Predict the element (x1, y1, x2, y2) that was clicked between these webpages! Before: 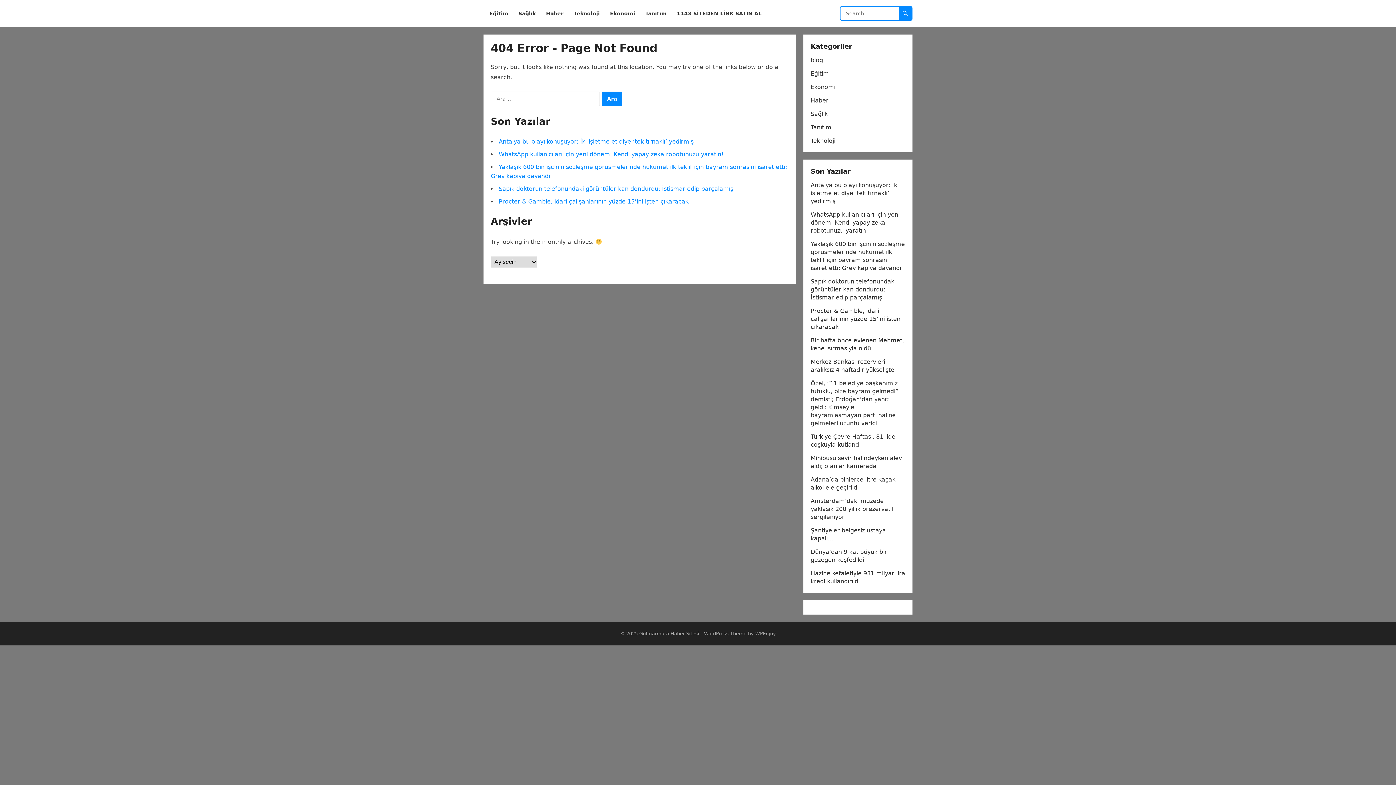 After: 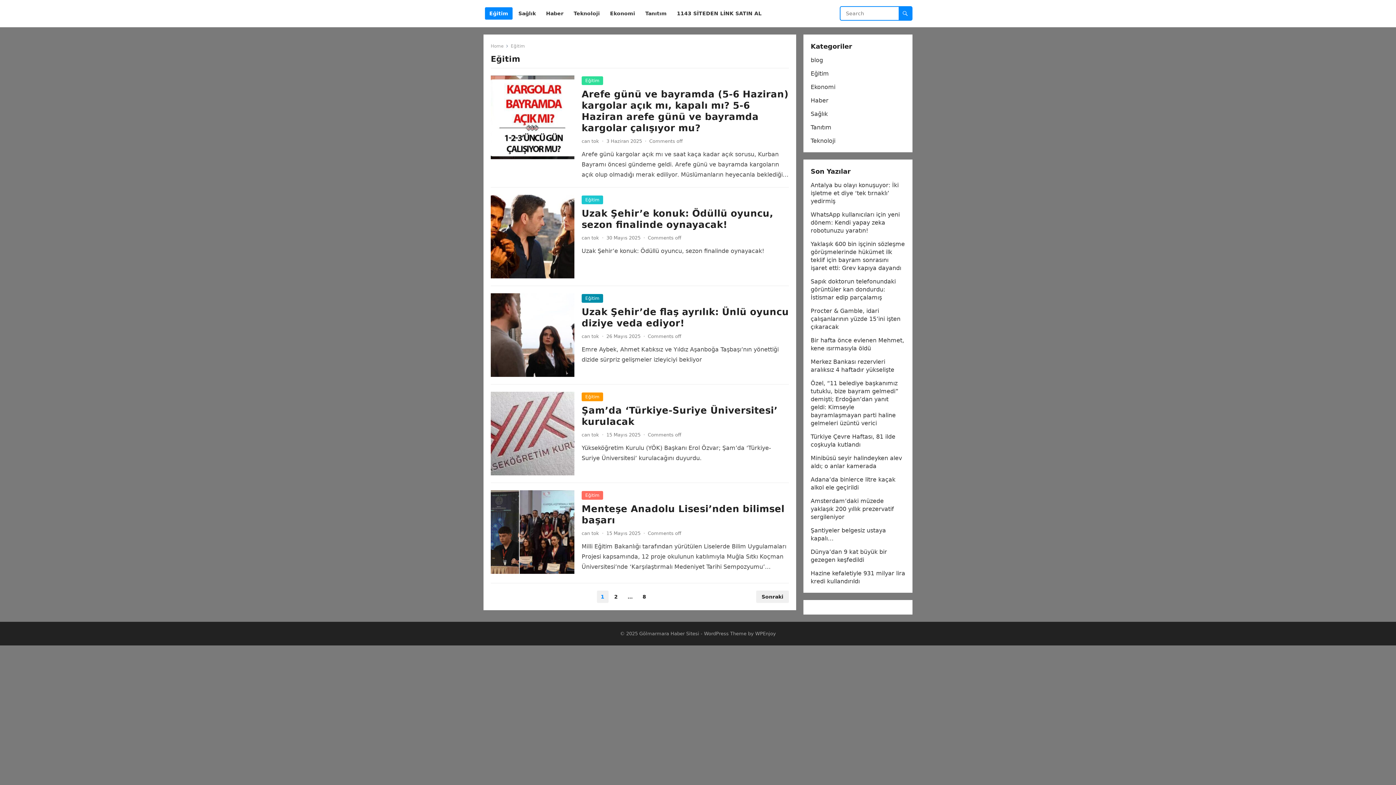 Action: label: Eğitim bbox: (485, 0, 512, 27)